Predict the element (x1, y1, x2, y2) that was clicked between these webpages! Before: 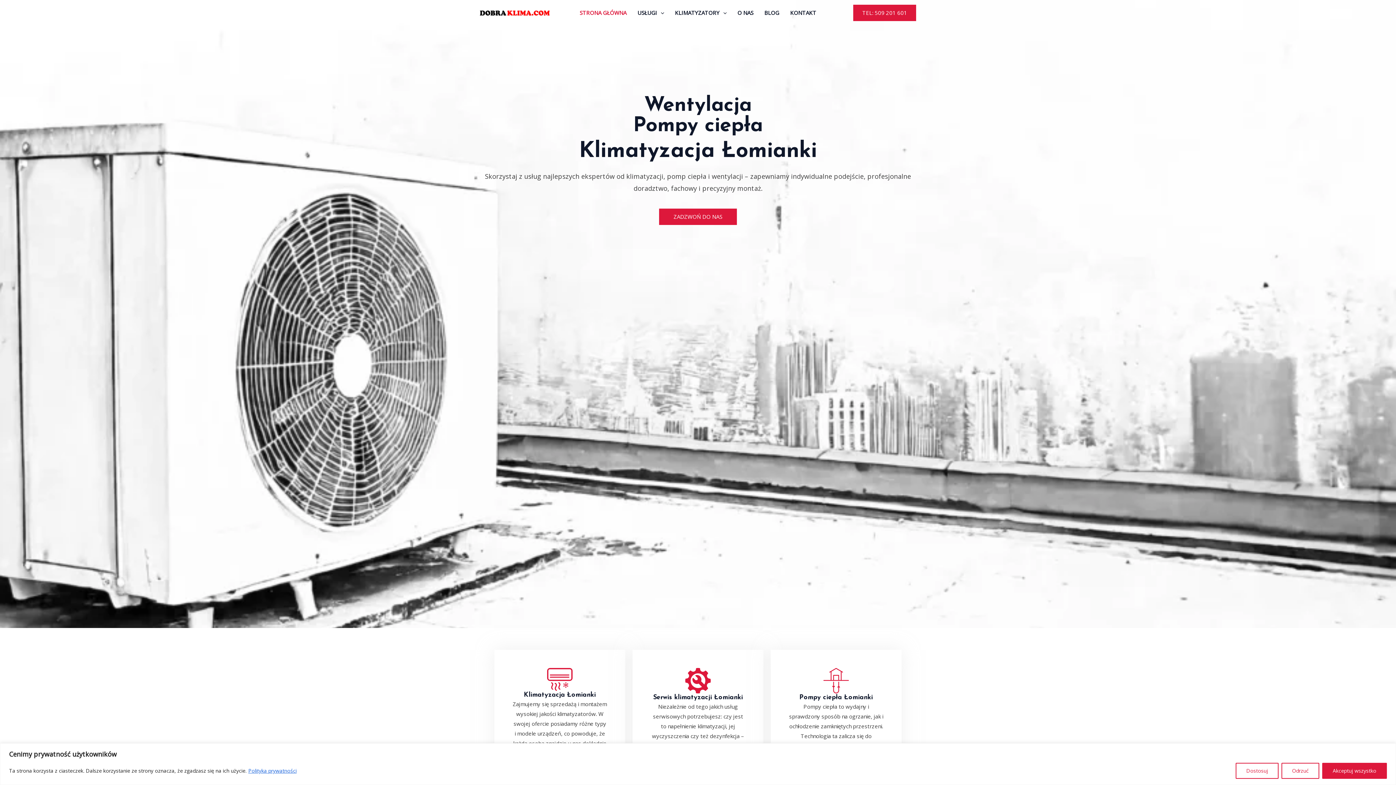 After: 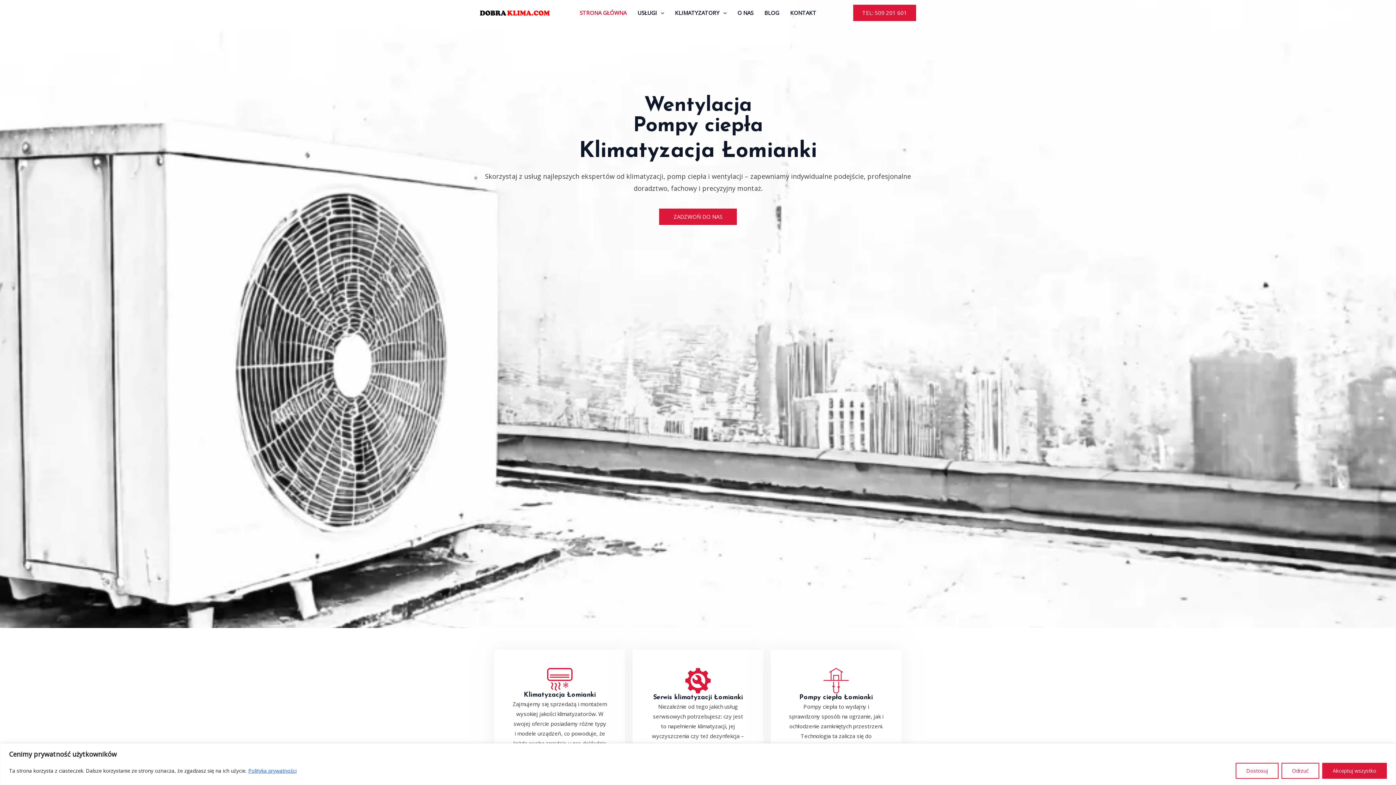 Action: bbox: (574, 0, 632, 25) label: STRONA GŁÓWNA